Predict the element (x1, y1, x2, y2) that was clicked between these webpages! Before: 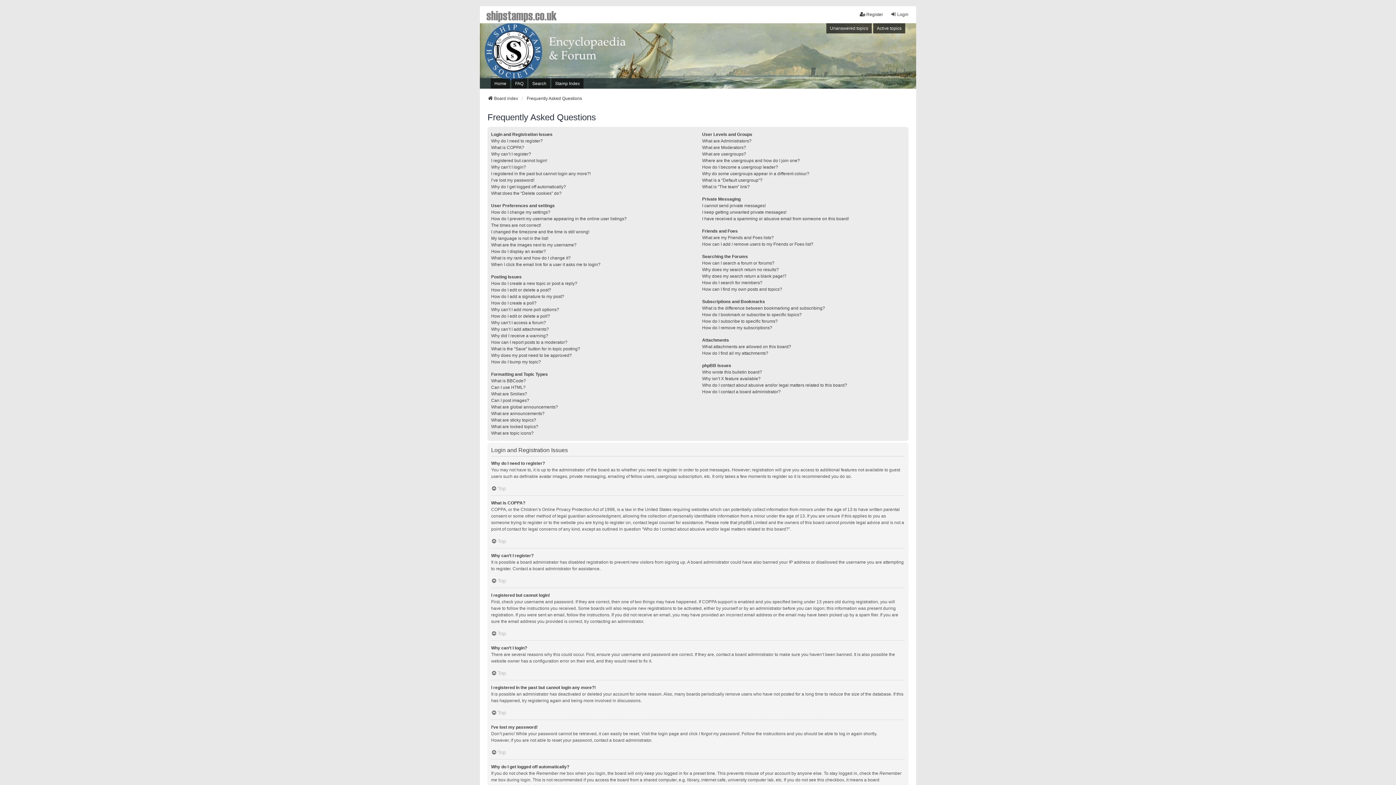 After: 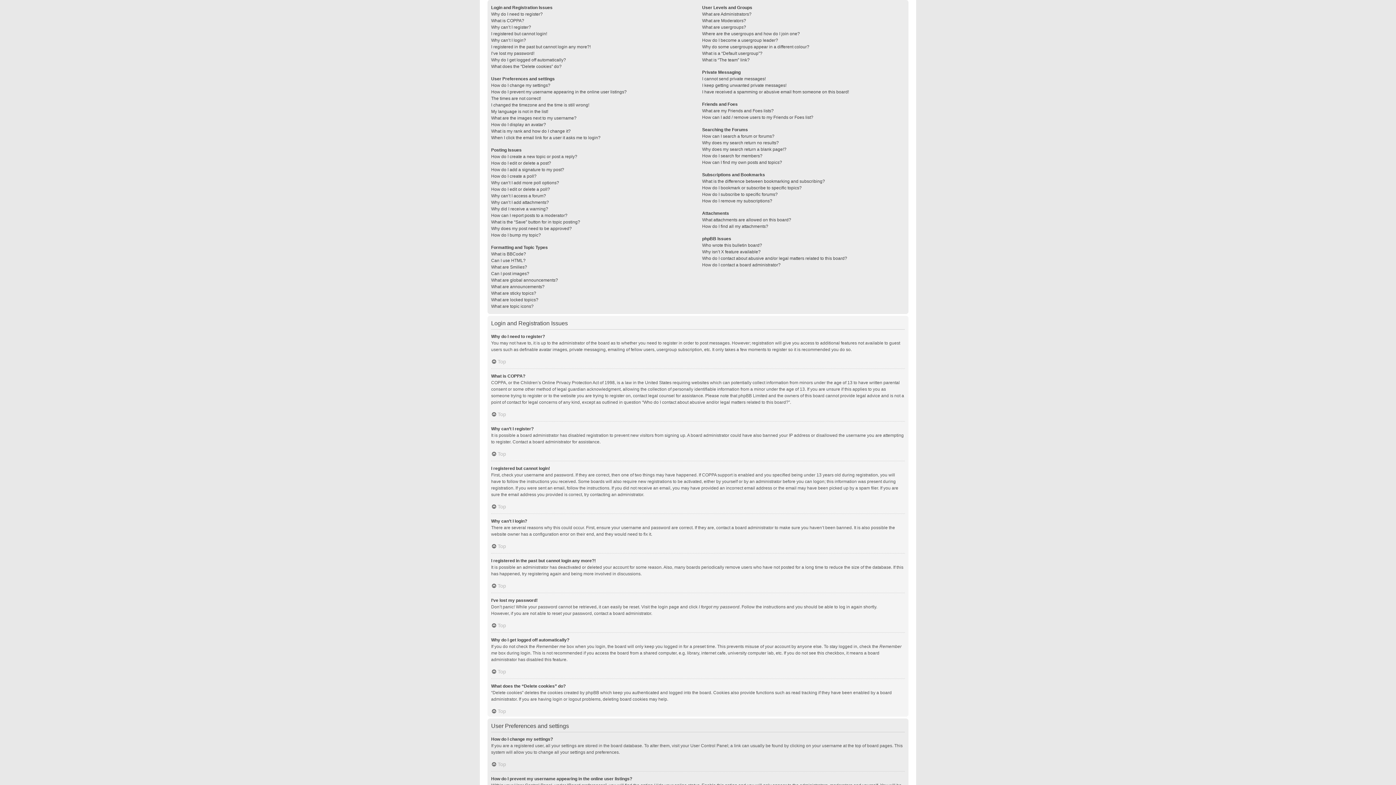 Action: bbox: (491, 630, 506, 636) label: Top